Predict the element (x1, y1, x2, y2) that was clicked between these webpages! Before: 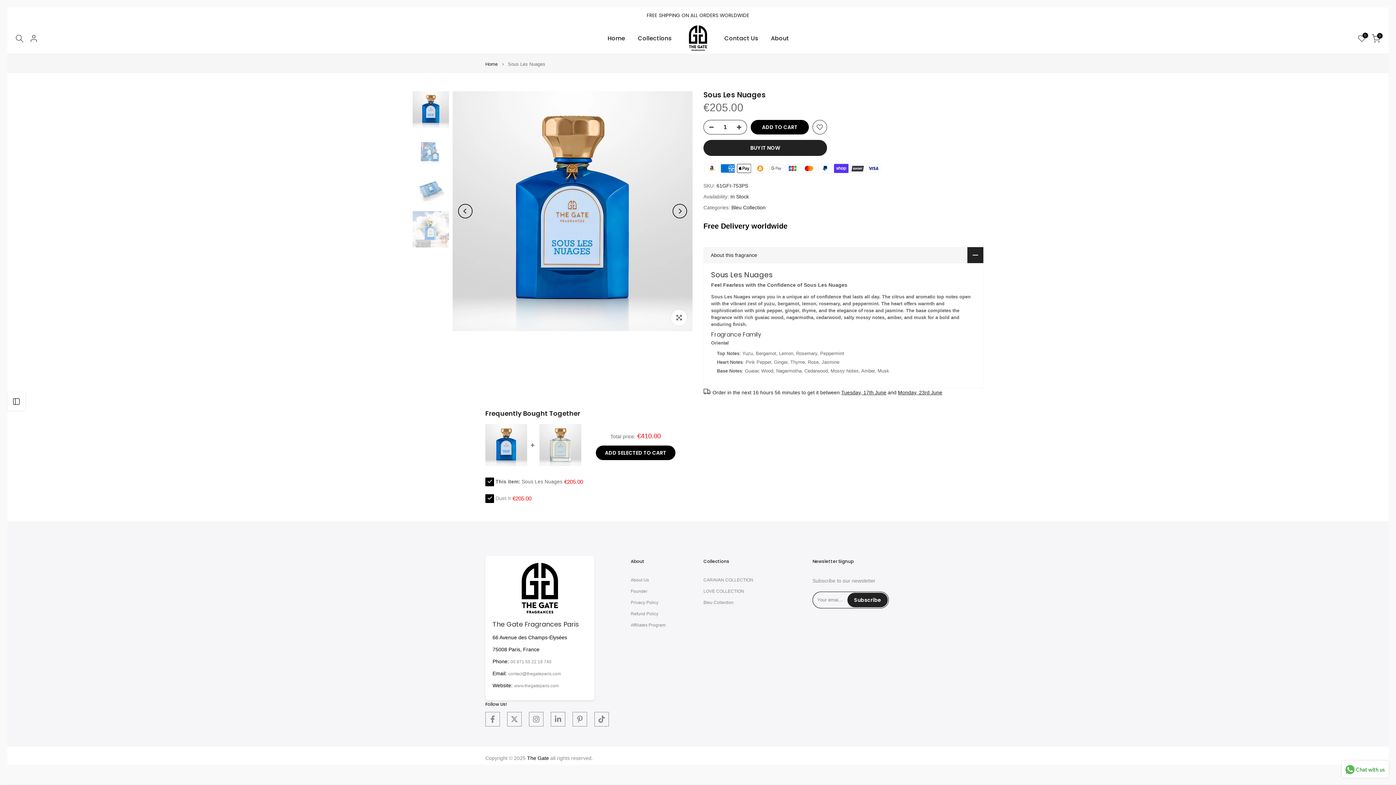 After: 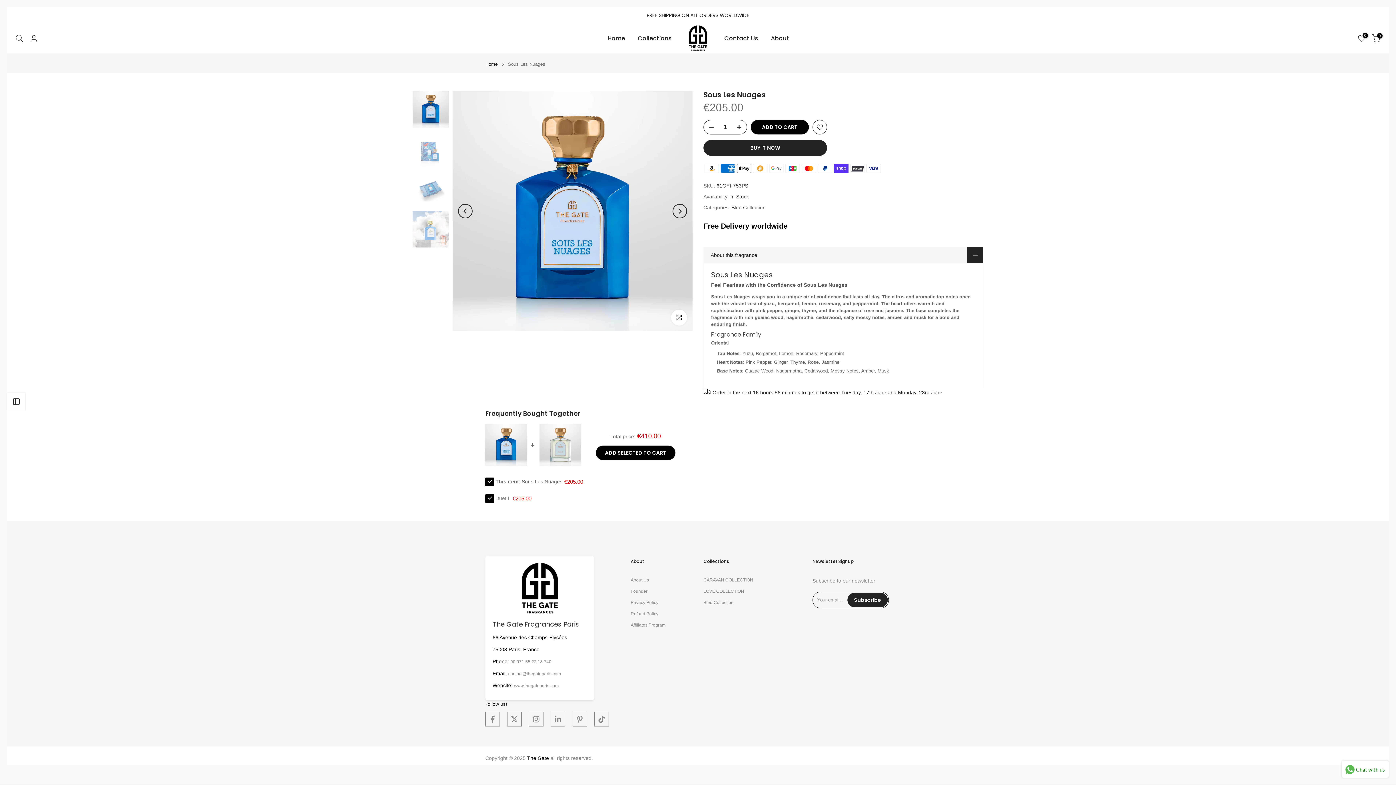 Action: label: ADD SELECTED TO CART bbox: (596, 445, 675, 460)